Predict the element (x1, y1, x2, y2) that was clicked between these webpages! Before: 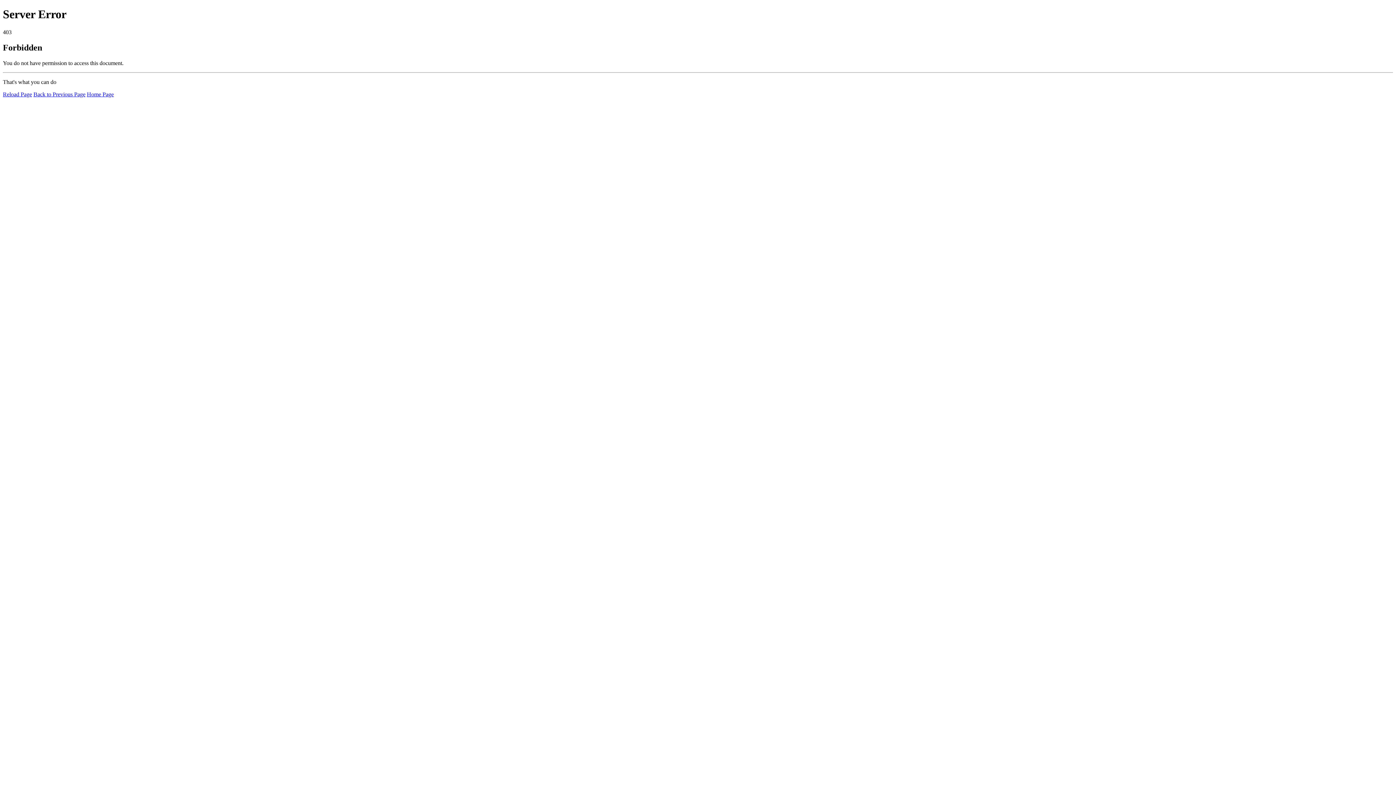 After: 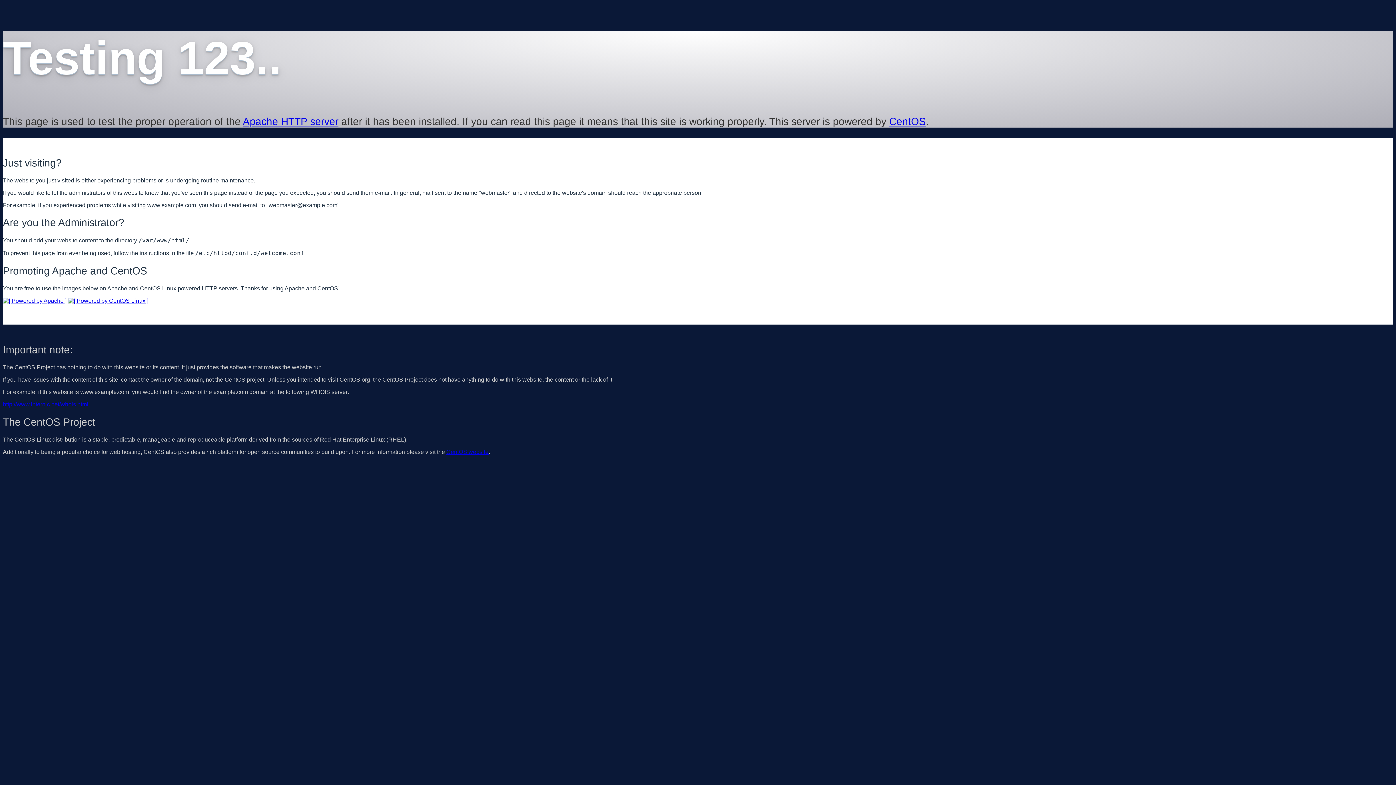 Action: bbox: (86, 91, 113, 97) label: Home Page